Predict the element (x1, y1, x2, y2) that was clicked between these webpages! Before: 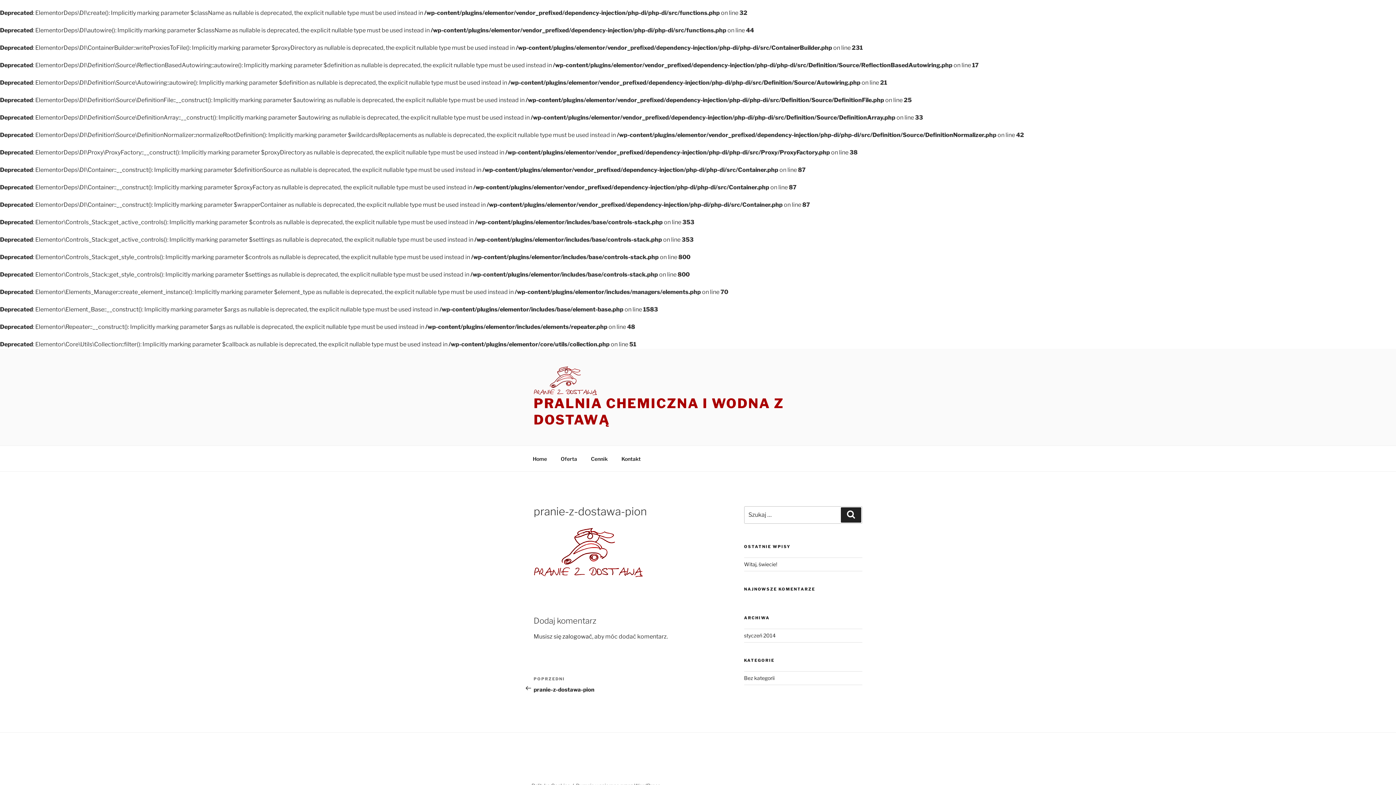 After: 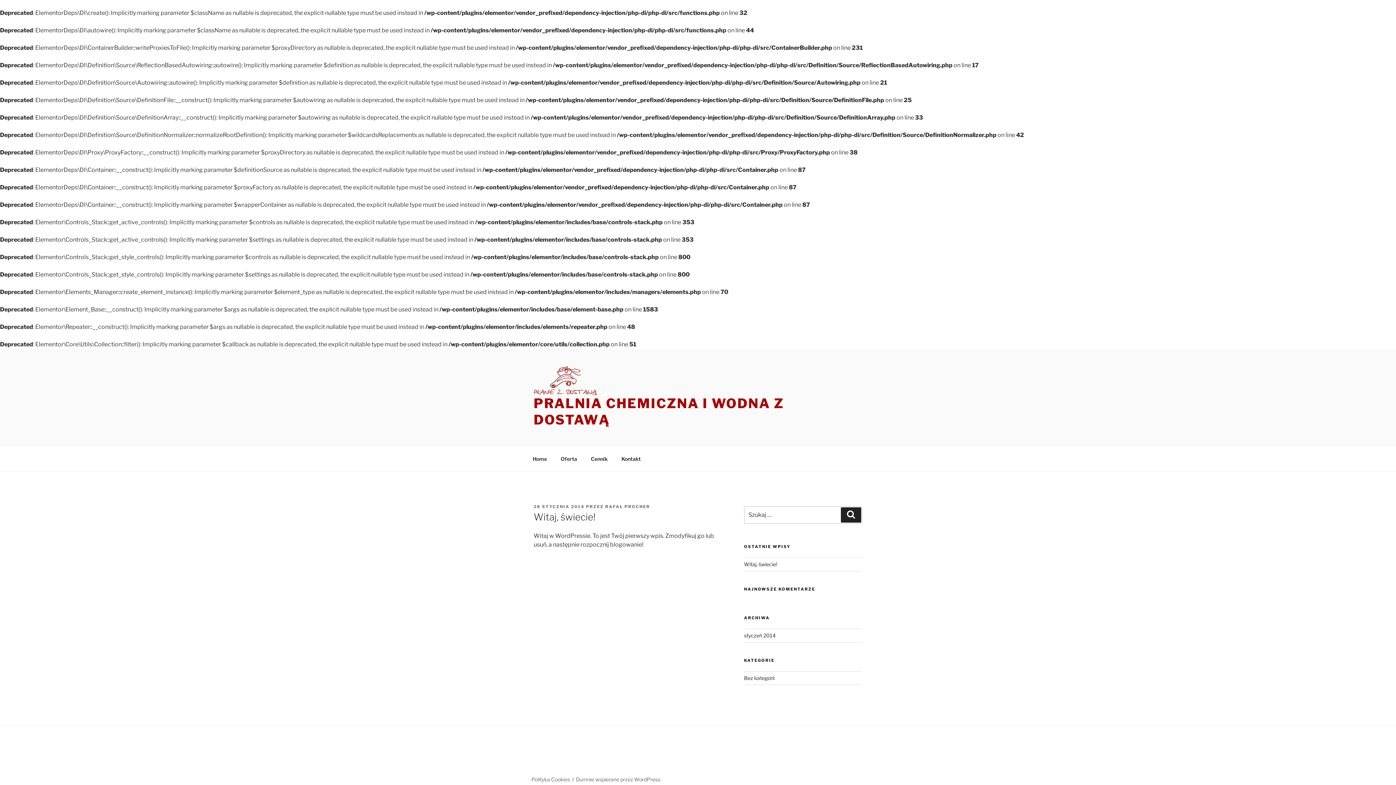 Action: label: Witaj, świecie! bbox: (744, 561, 777, 567)